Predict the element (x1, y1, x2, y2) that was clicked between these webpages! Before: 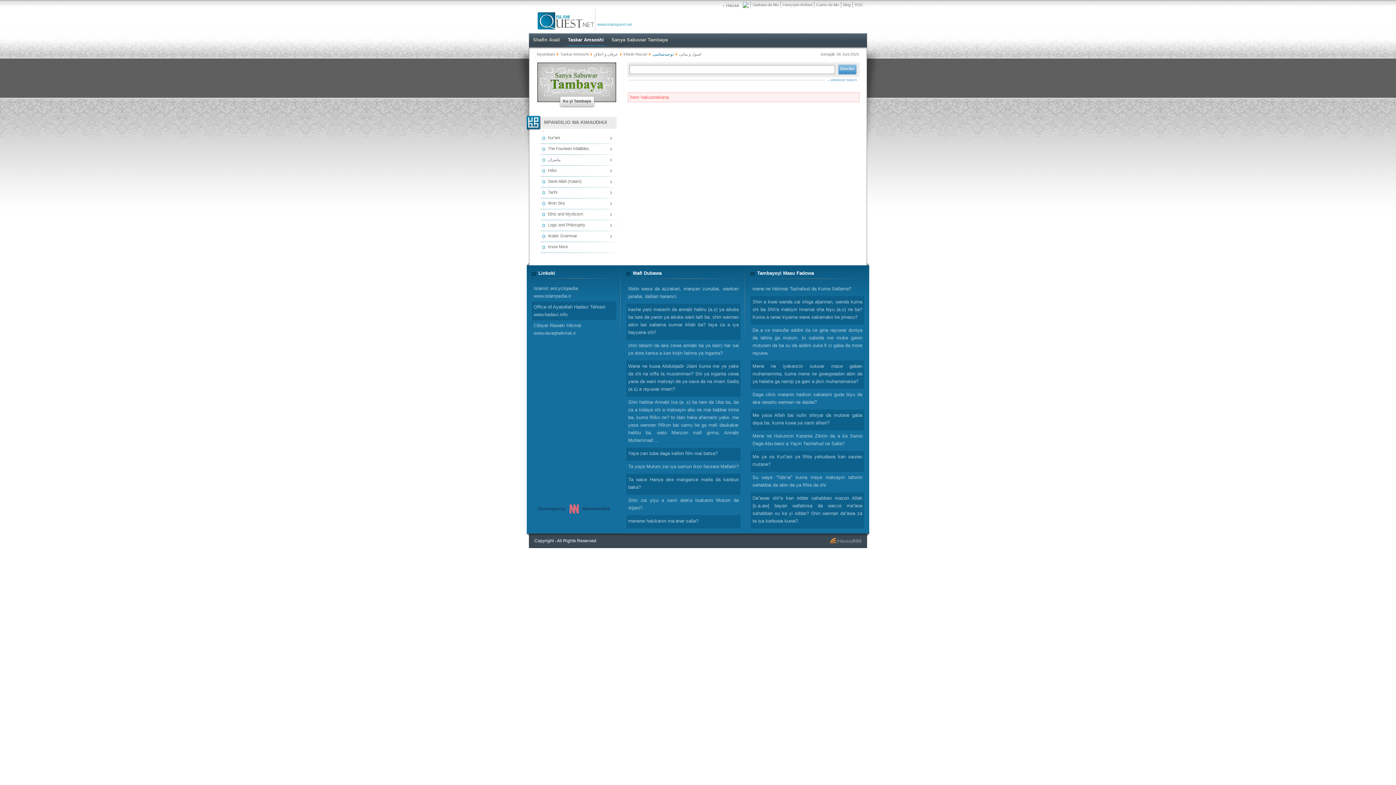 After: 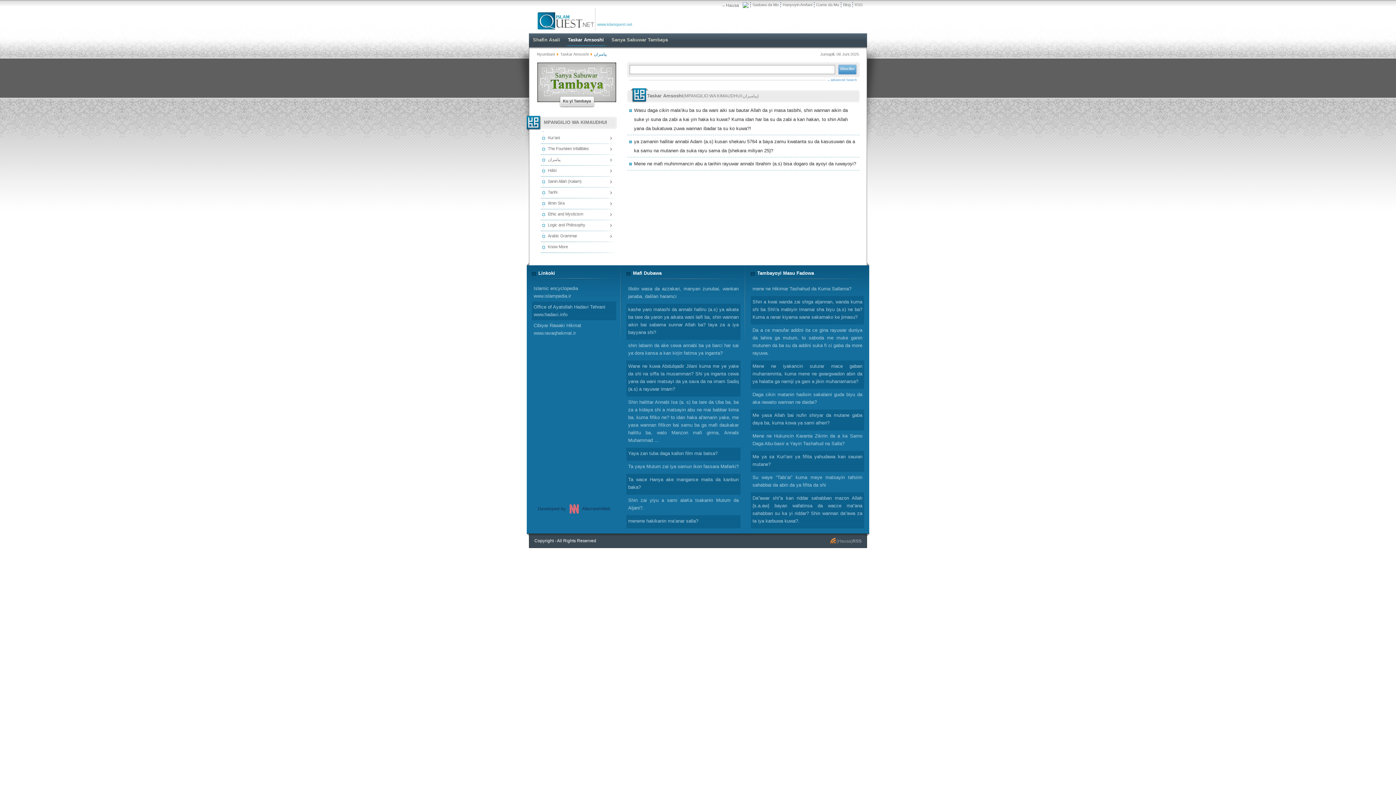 Action: bbox: (538, 154, 620, 165) label: پیامبران